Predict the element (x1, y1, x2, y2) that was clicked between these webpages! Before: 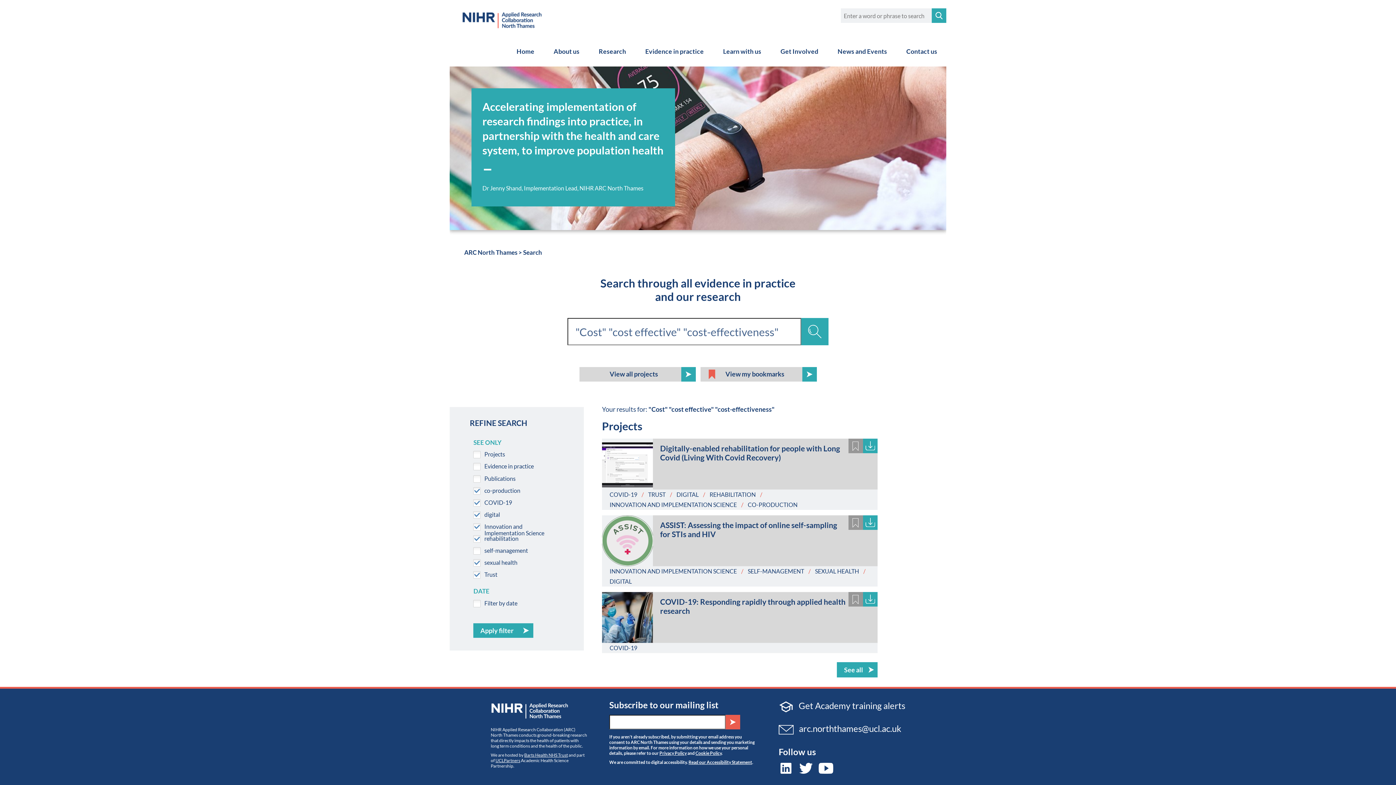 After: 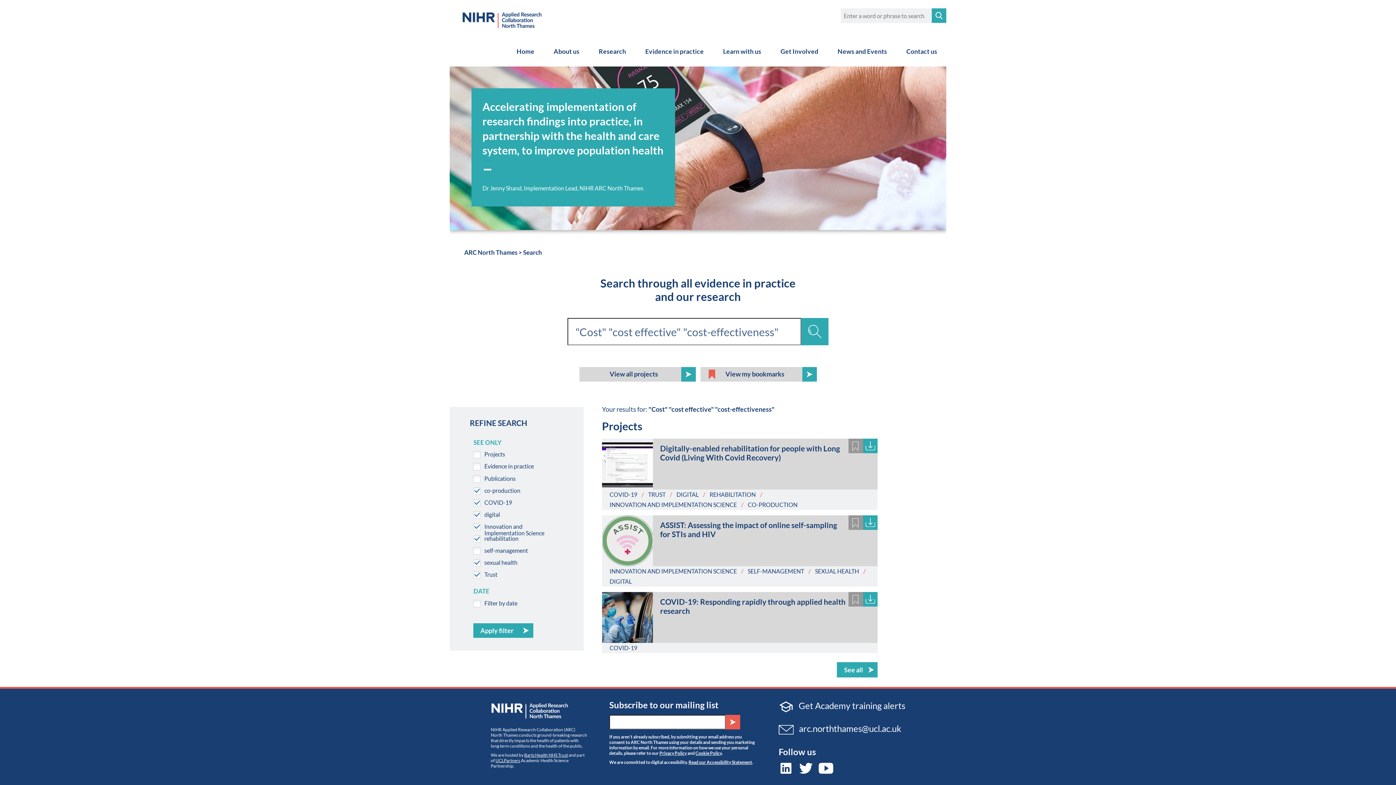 Action: bbox: (798, 762, 817, 772)